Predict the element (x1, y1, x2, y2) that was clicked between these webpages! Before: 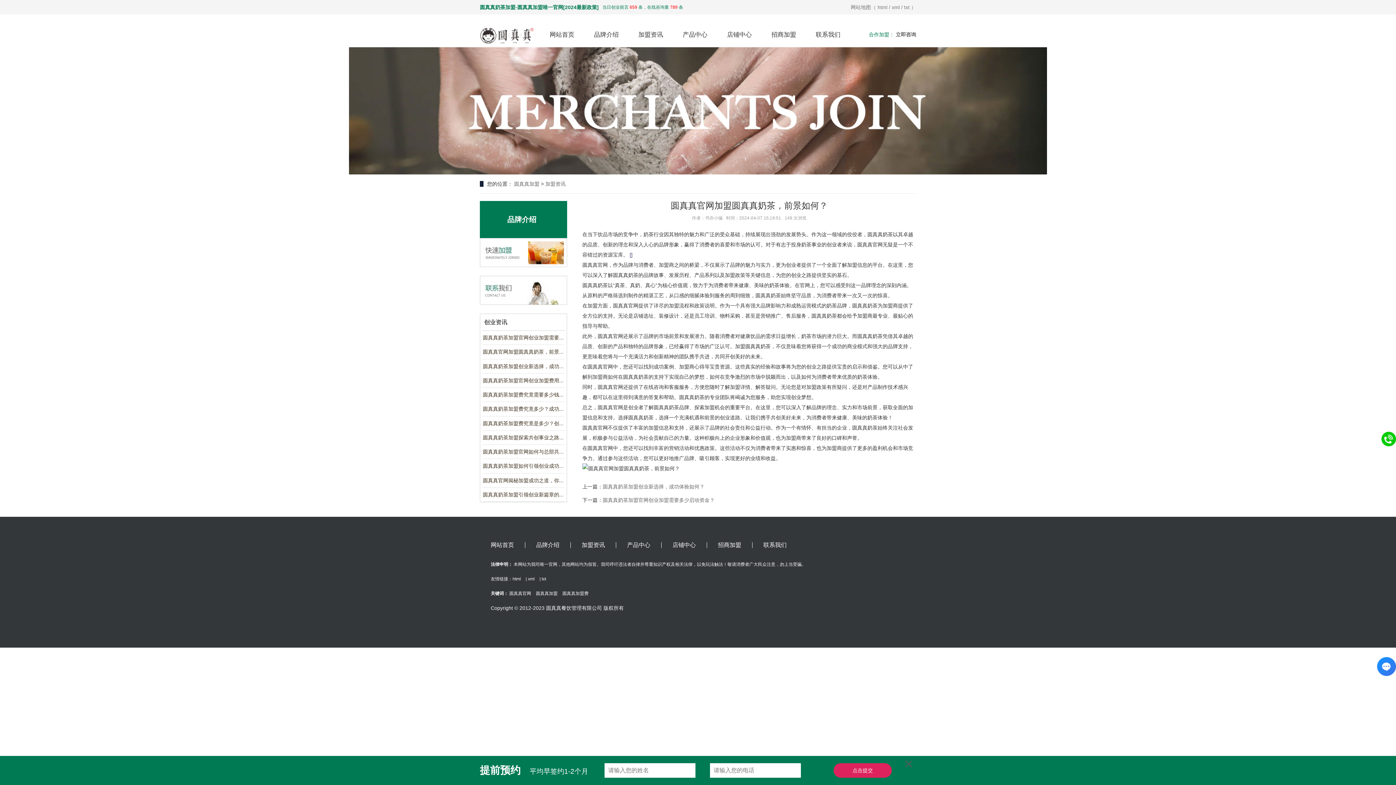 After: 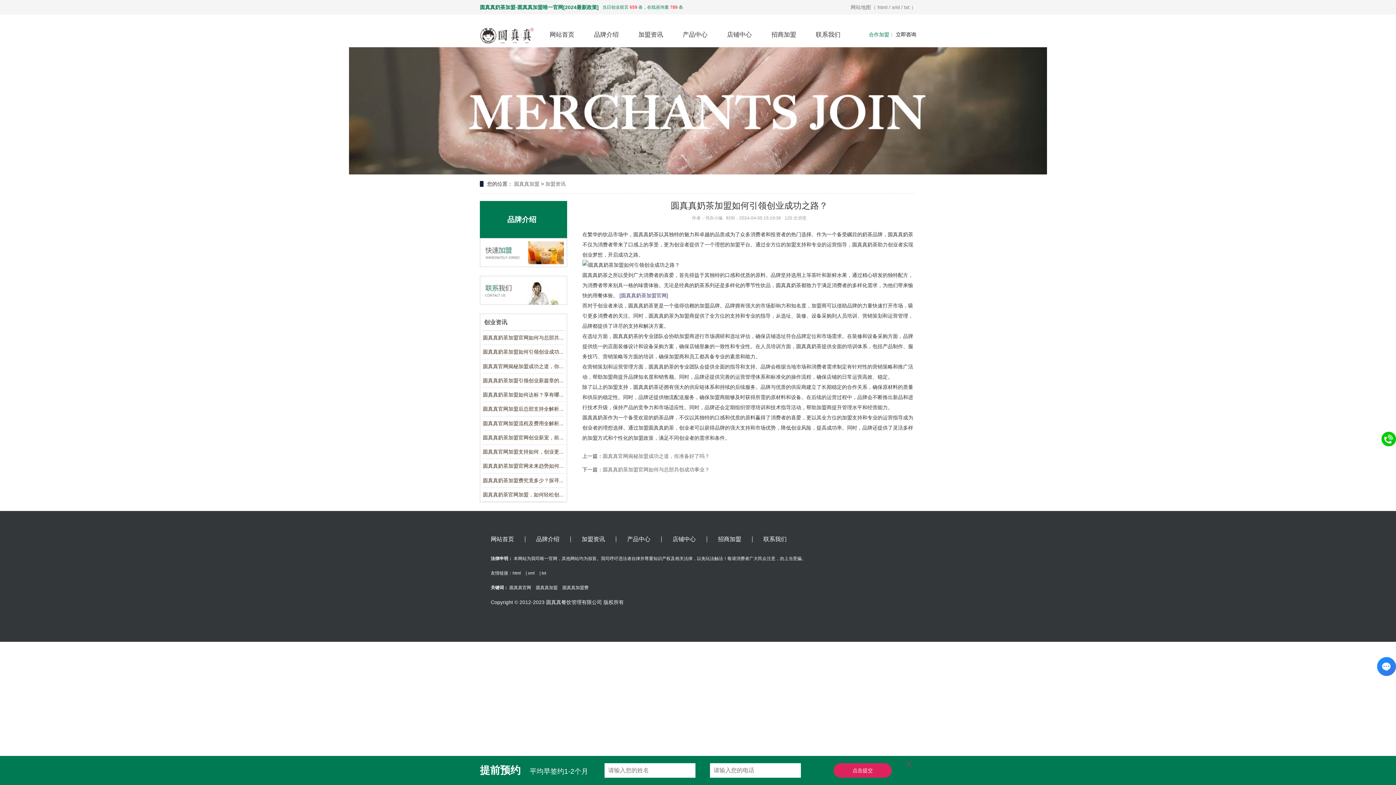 Action: bbox: (482, 463, 563, 469) label: 圆真真奶茶加盟如何引领创业成功...